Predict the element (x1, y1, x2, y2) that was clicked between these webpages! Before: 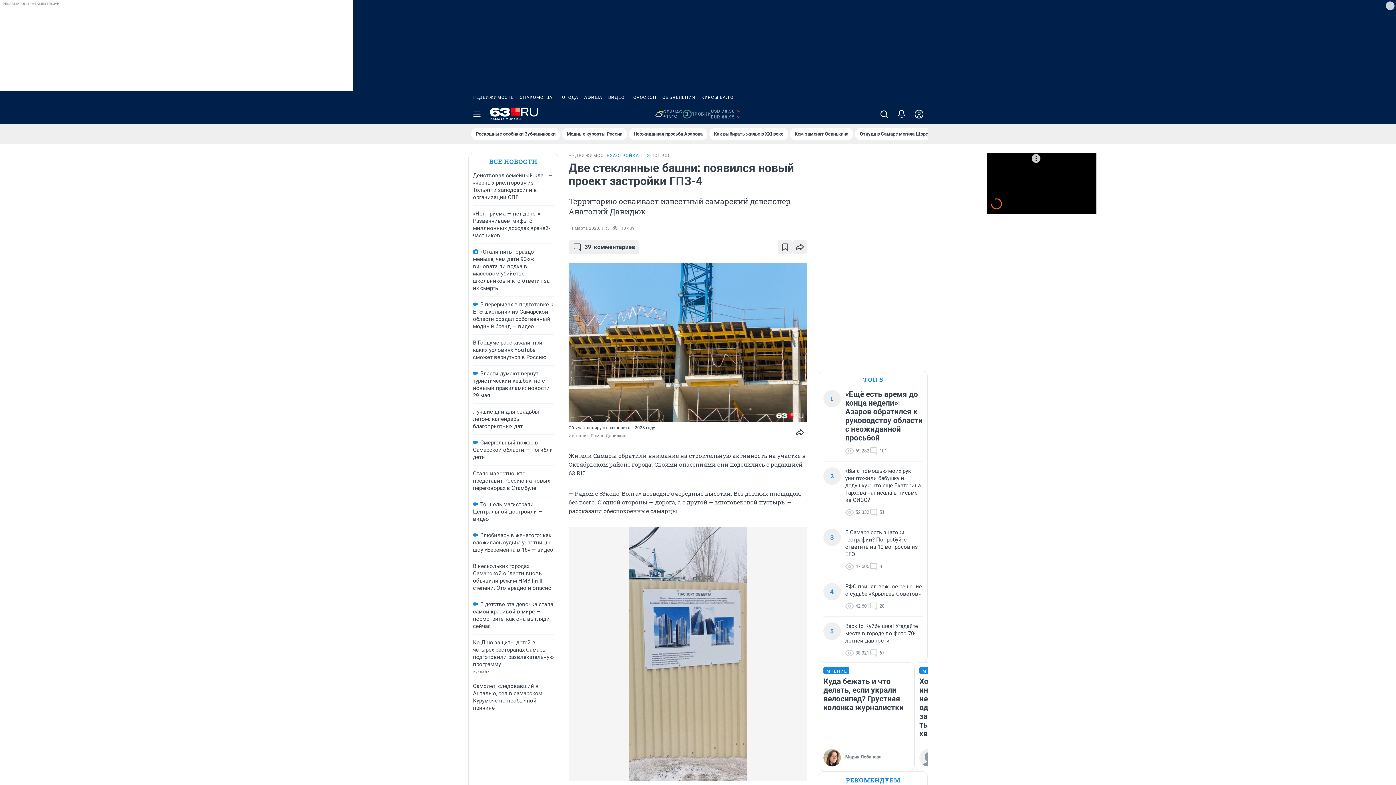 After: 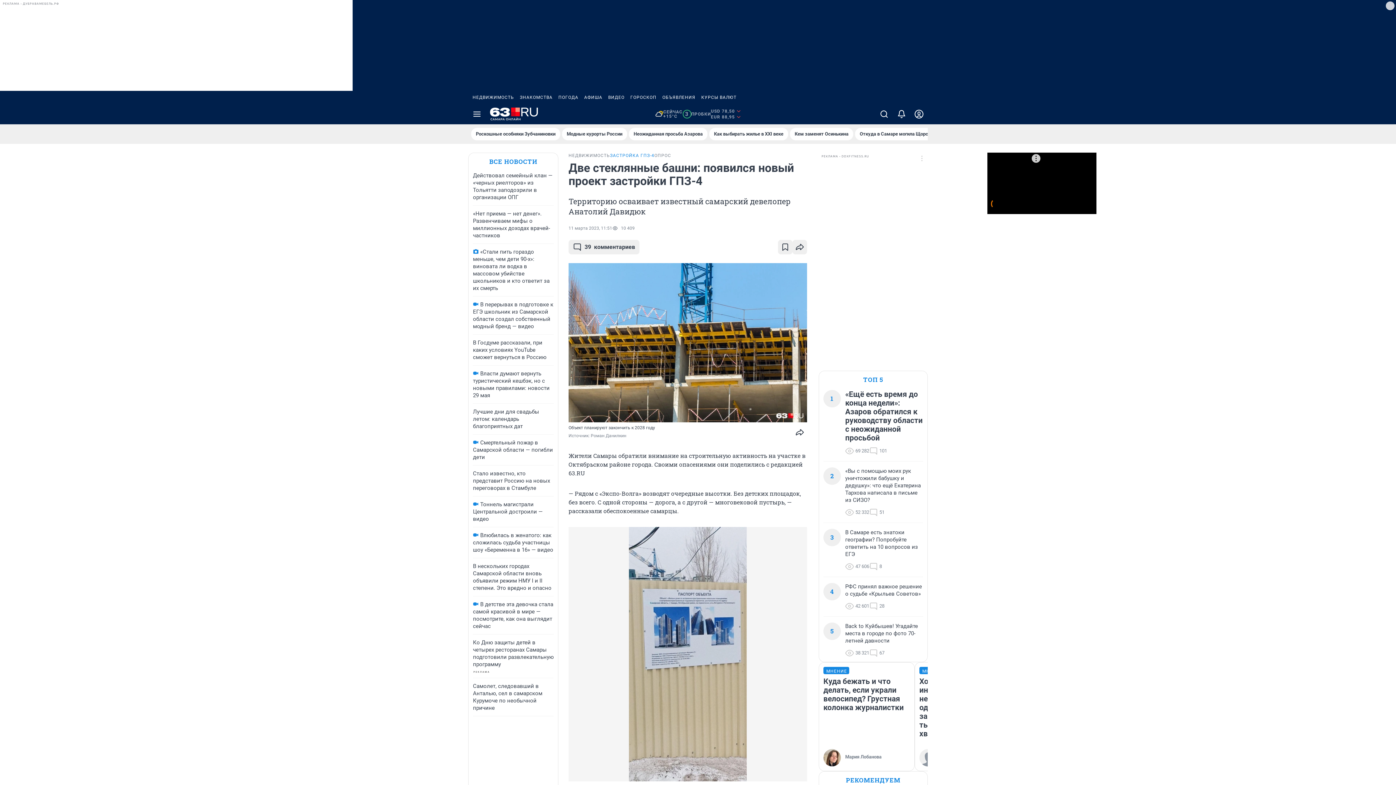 Action: label: АФИША bbox: (581, 90, 605, 104)